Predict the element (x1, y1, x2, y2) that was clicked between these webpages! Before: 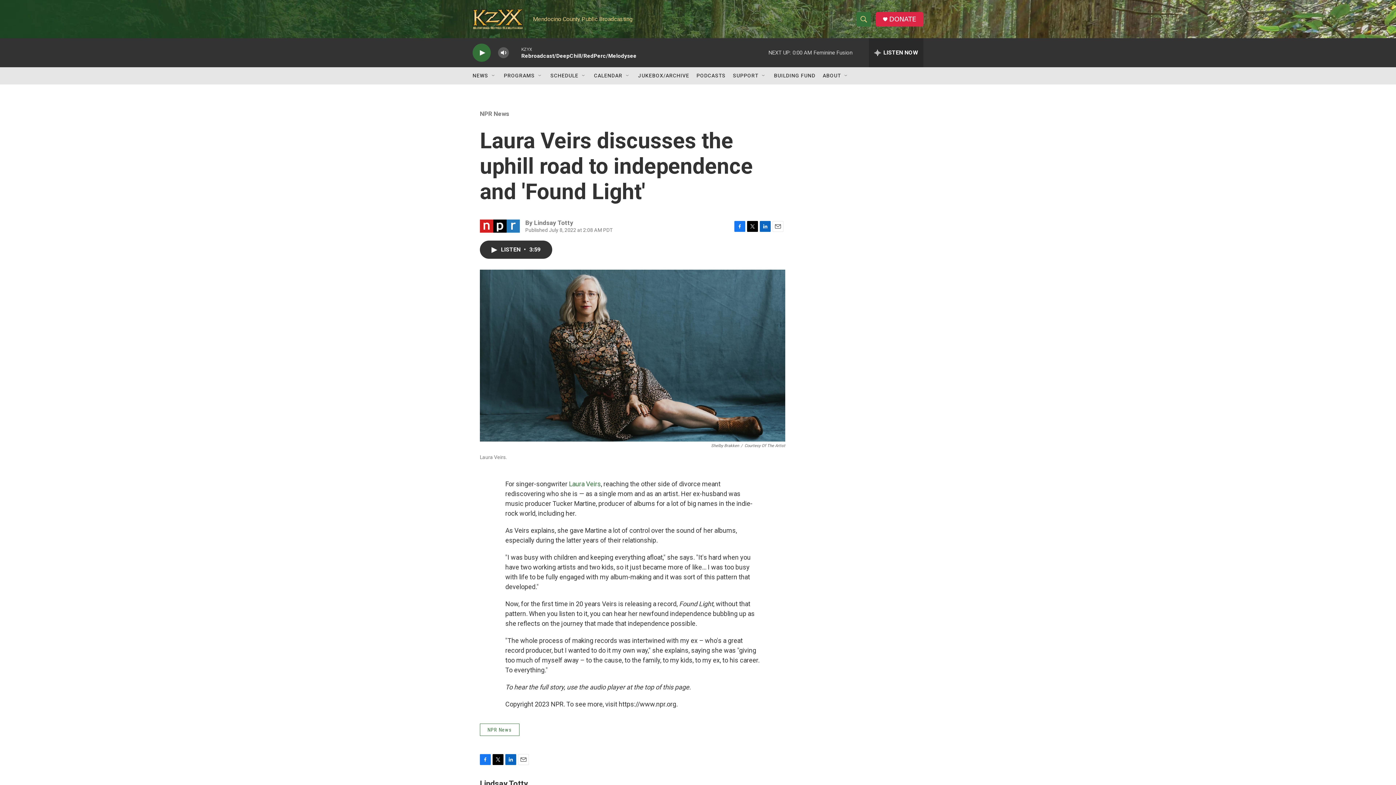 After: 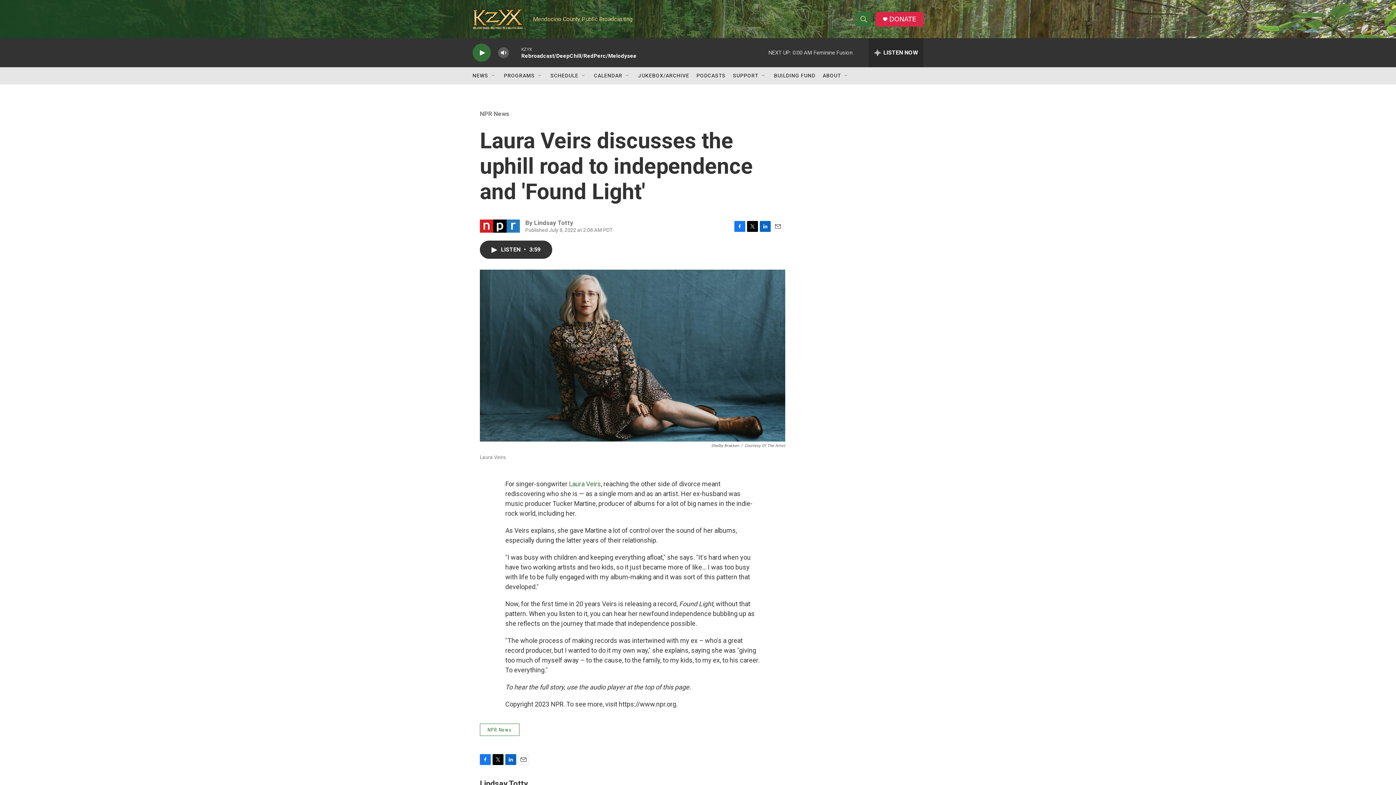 Action: label: Email bbox: (518, 754, 529, 765)